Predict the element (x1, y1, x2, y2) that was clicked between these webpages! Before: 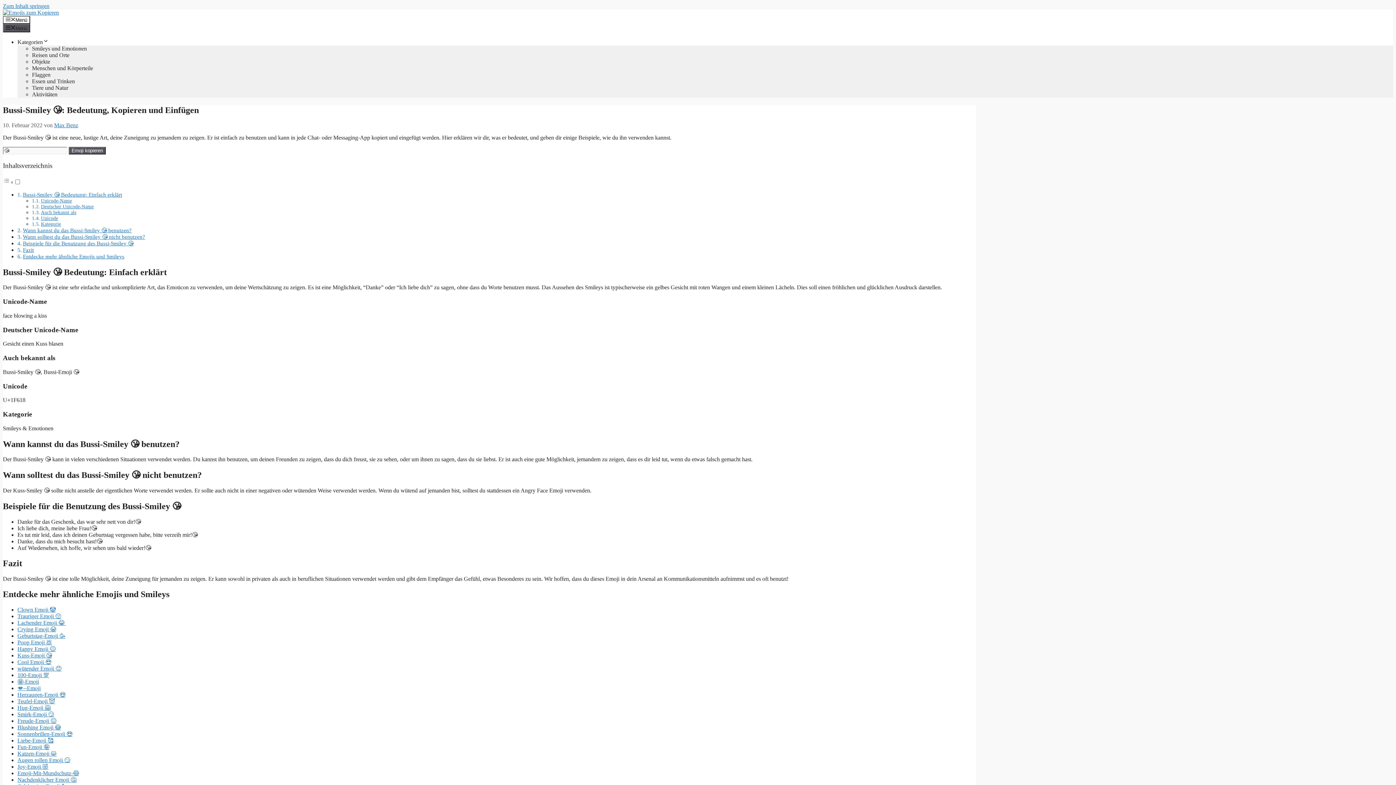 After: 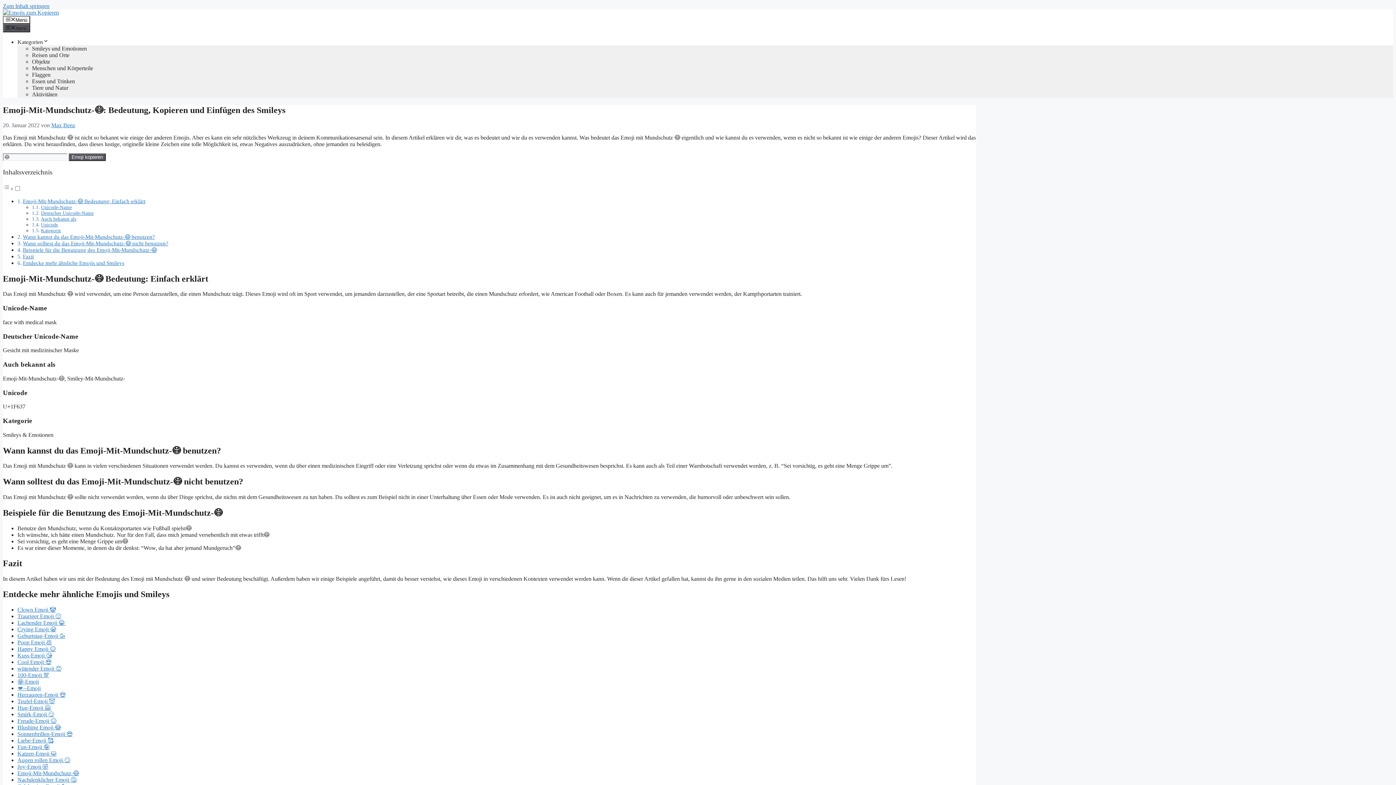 Action: label: Emoji-Mit-Mundschutz-😷 bbox: (17, 770, 78, 776)